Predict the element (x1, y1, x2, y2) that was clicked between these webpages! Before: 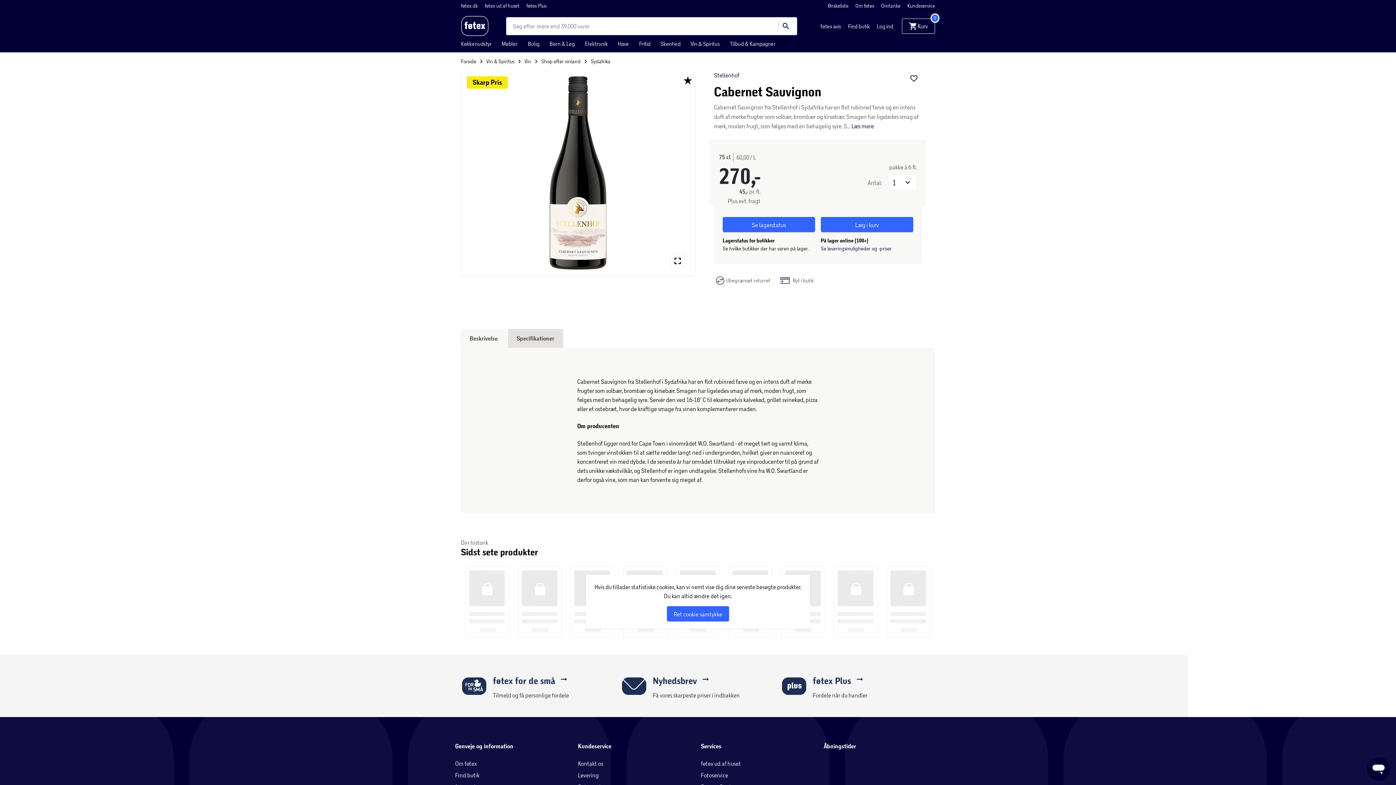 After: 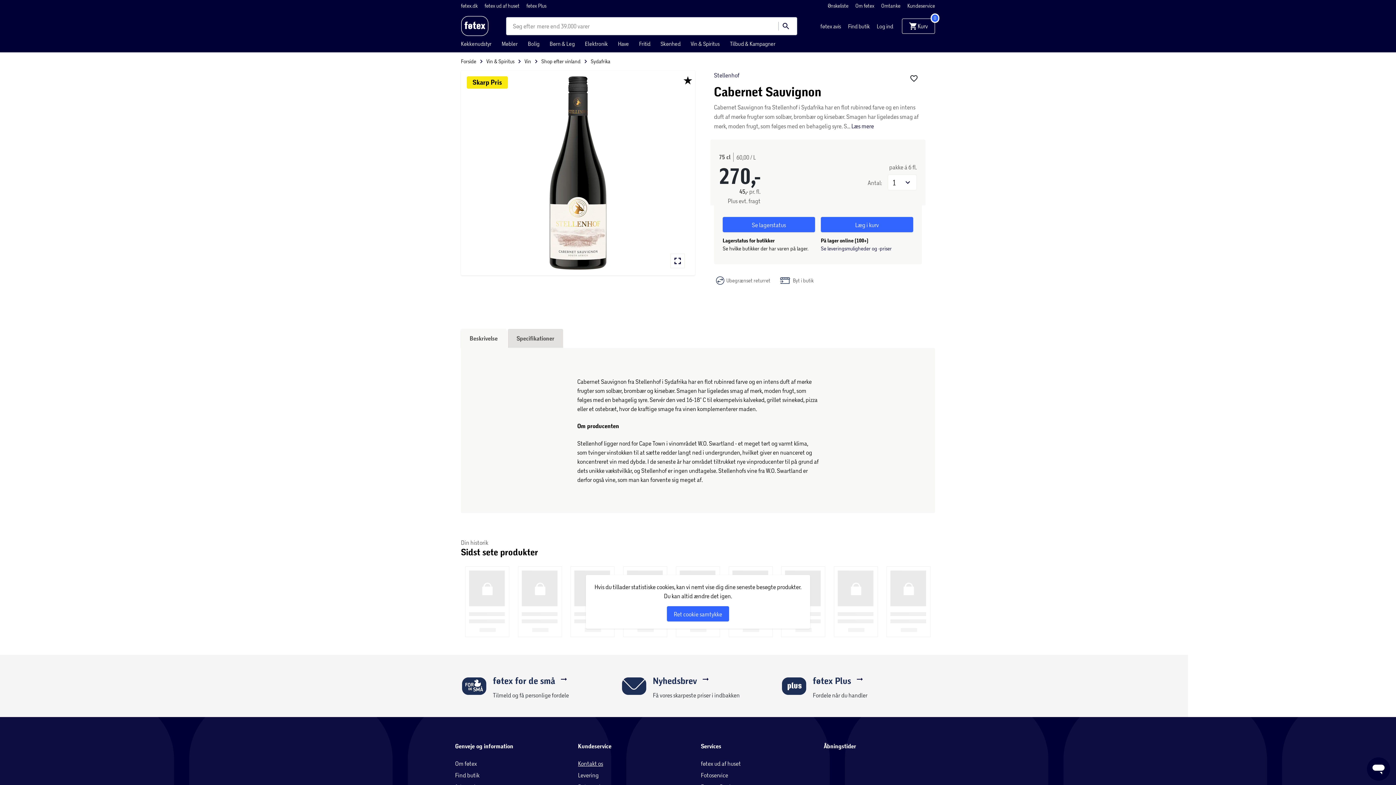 Action: label: Kontakt os bbox: (578, 760, 603, 767)